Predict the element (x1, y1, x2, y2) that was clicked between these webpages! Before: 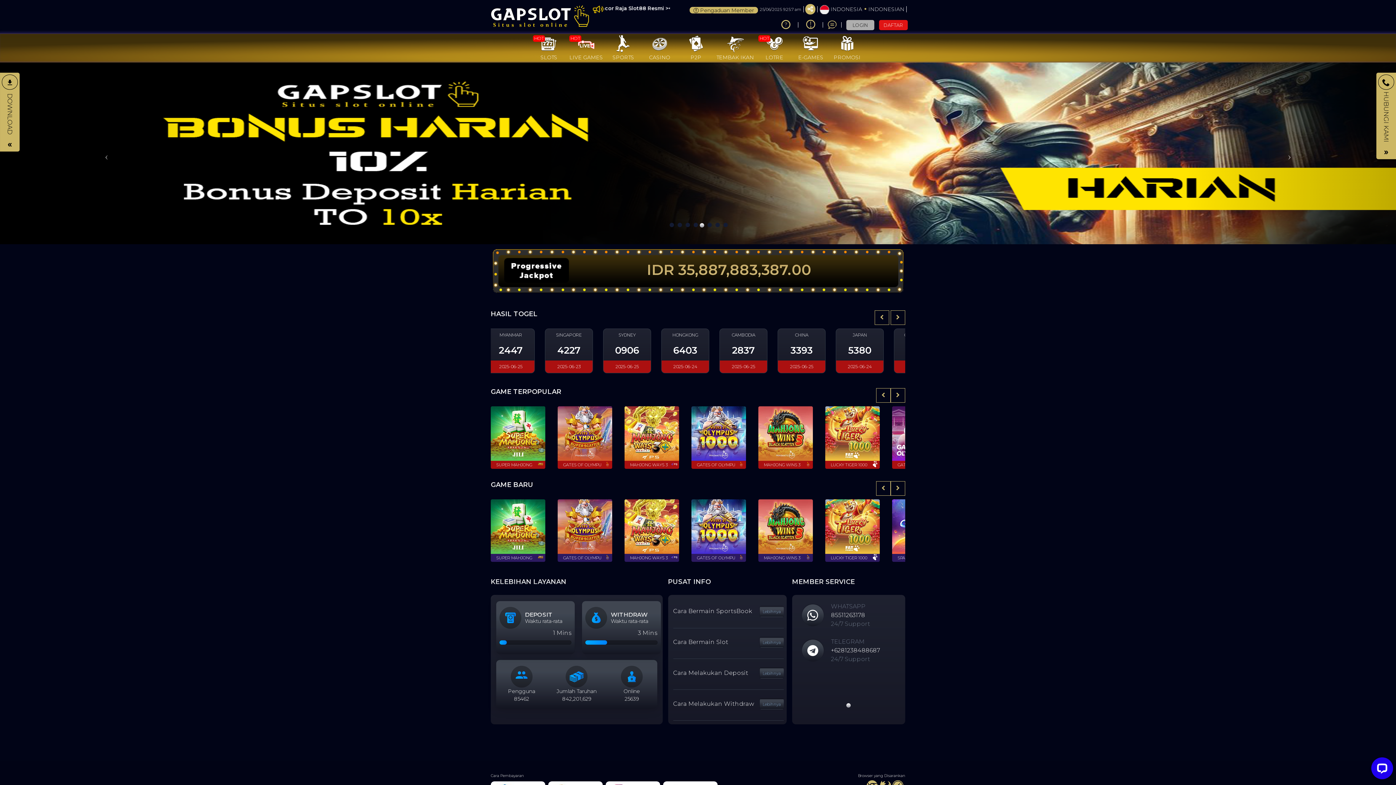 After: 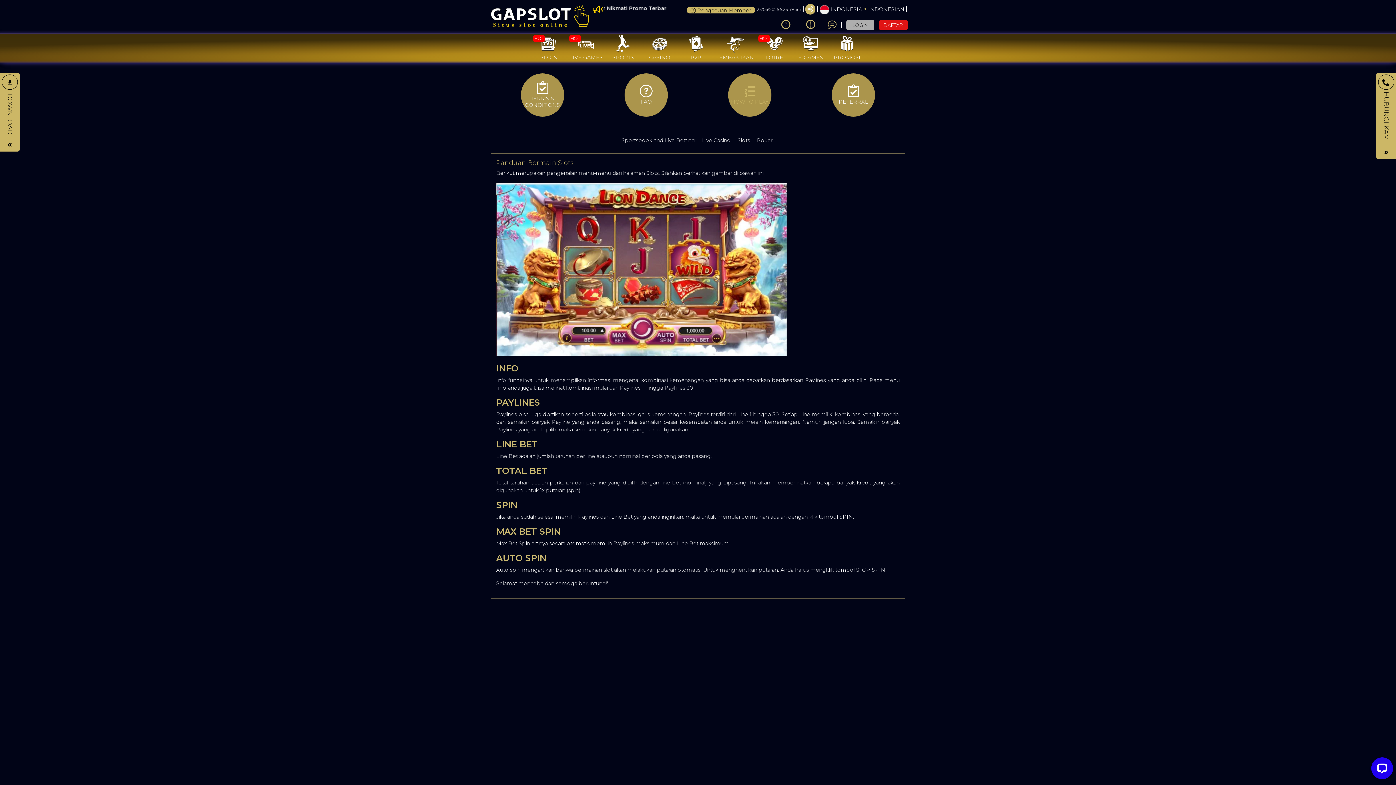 Action: label: Lebihnya bbox: (759, 637, 783, 648)